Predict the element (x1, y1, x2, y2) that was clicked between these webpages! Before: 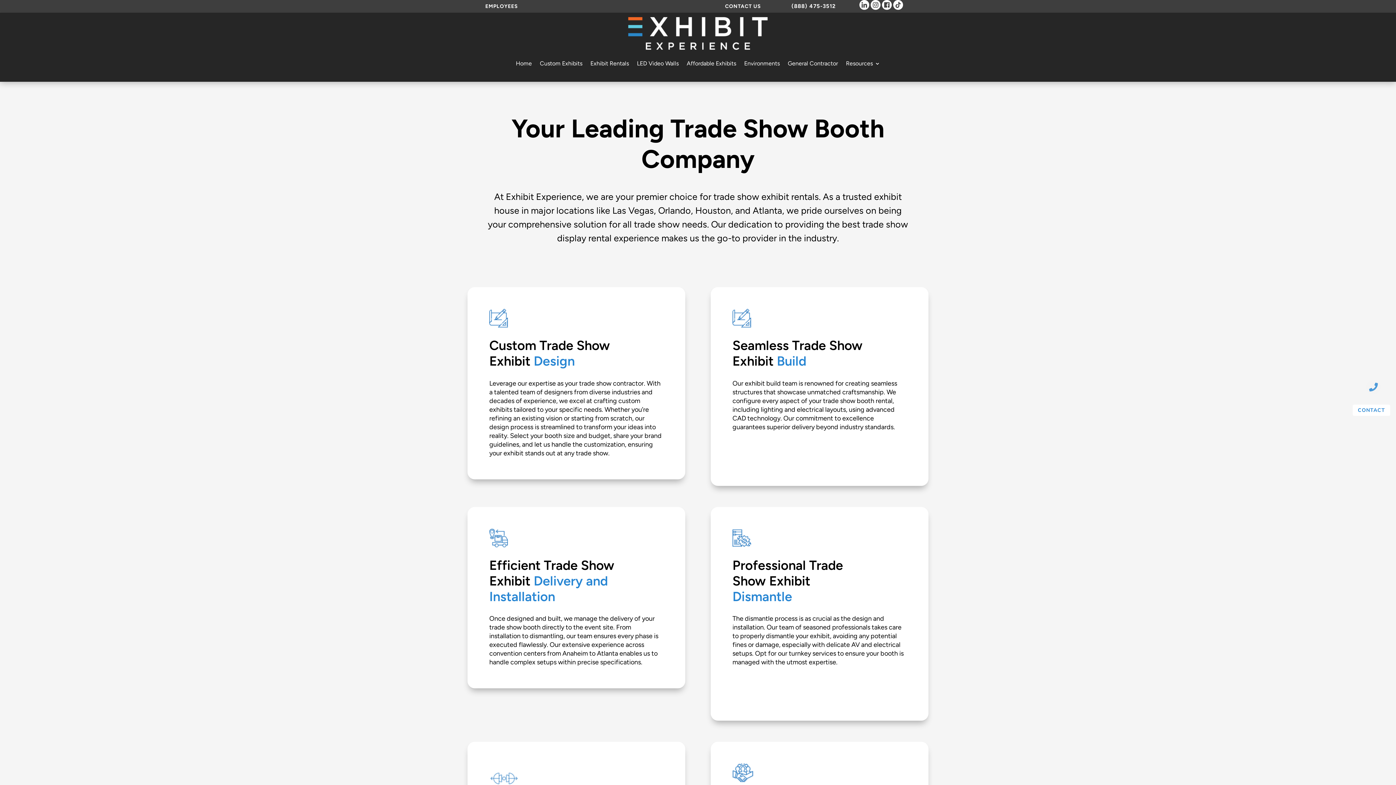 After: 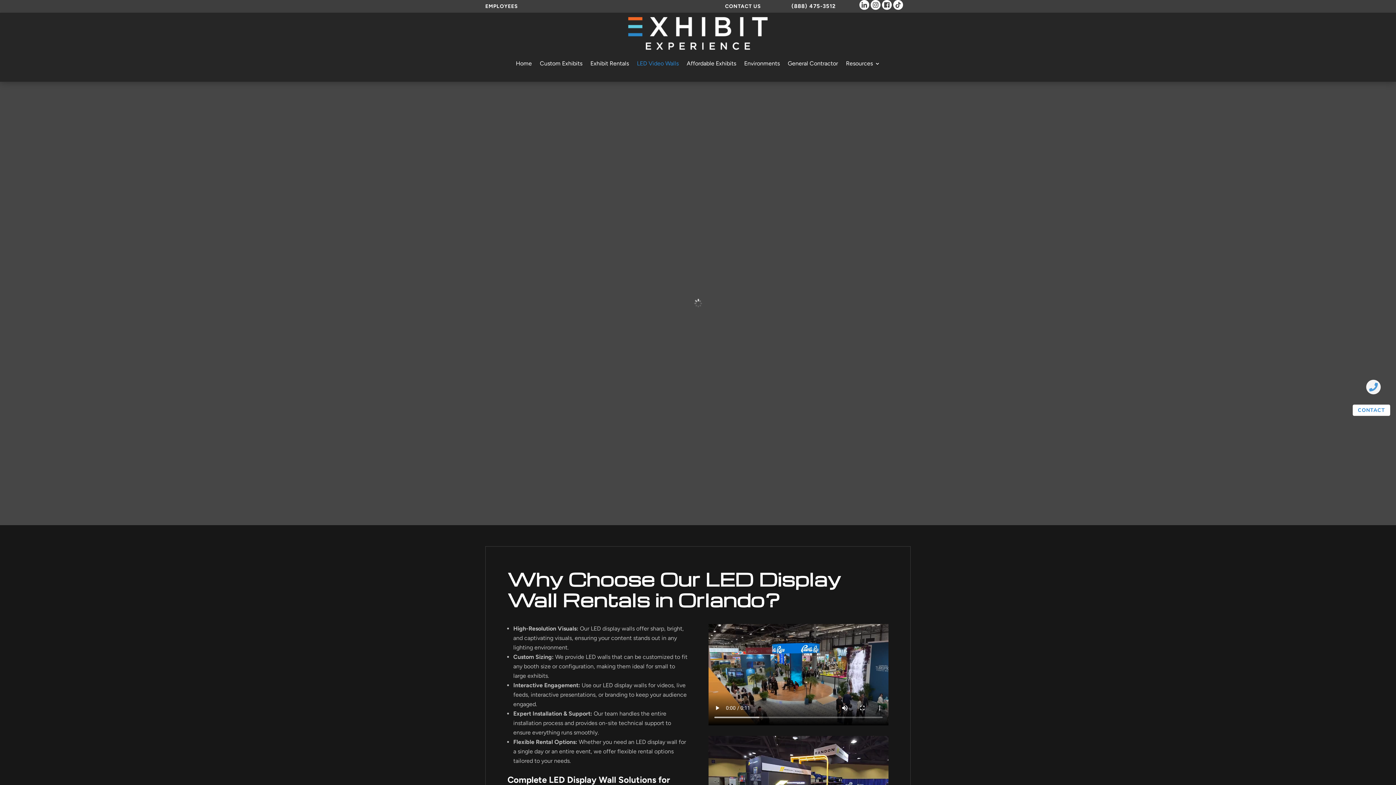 Action: label: LED Video Walls bbox: (637, 49, 678, 77)